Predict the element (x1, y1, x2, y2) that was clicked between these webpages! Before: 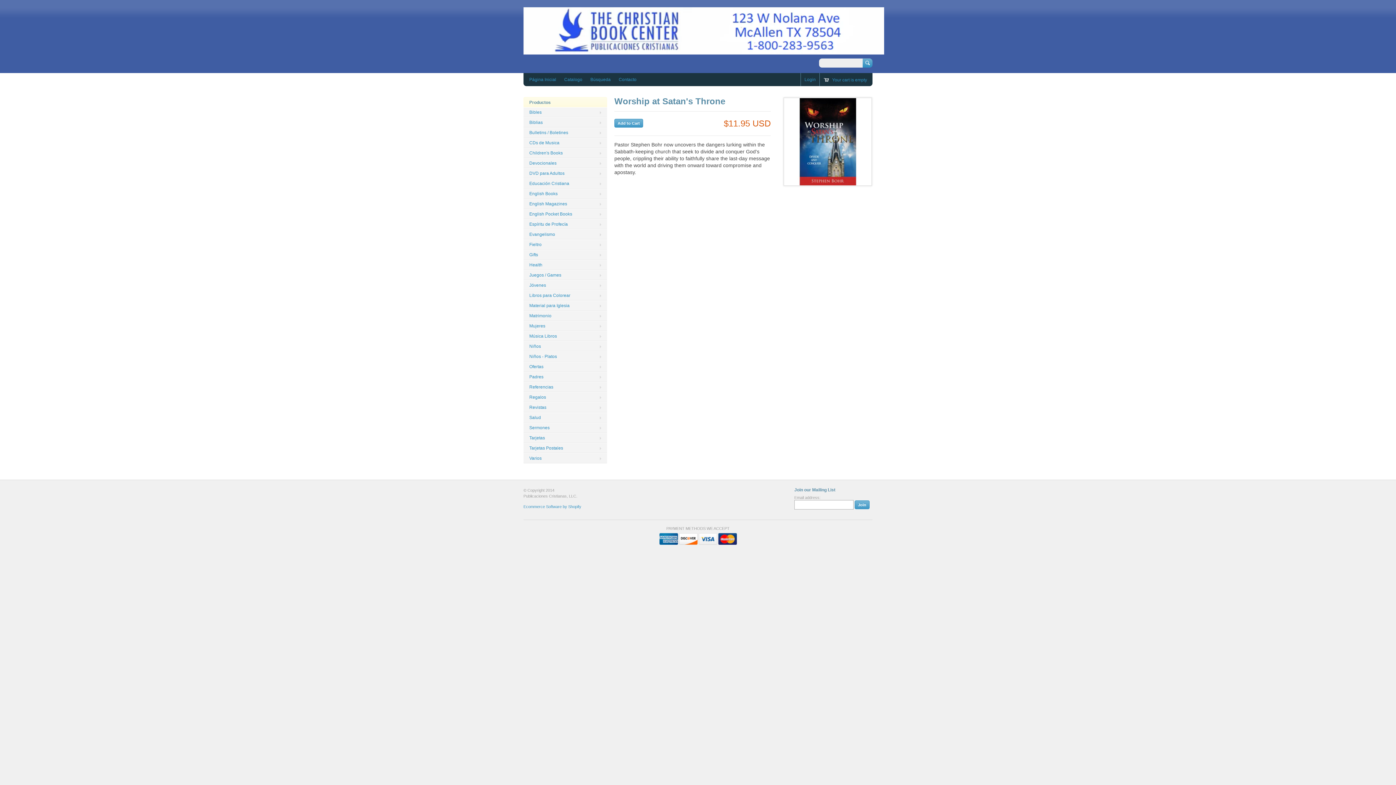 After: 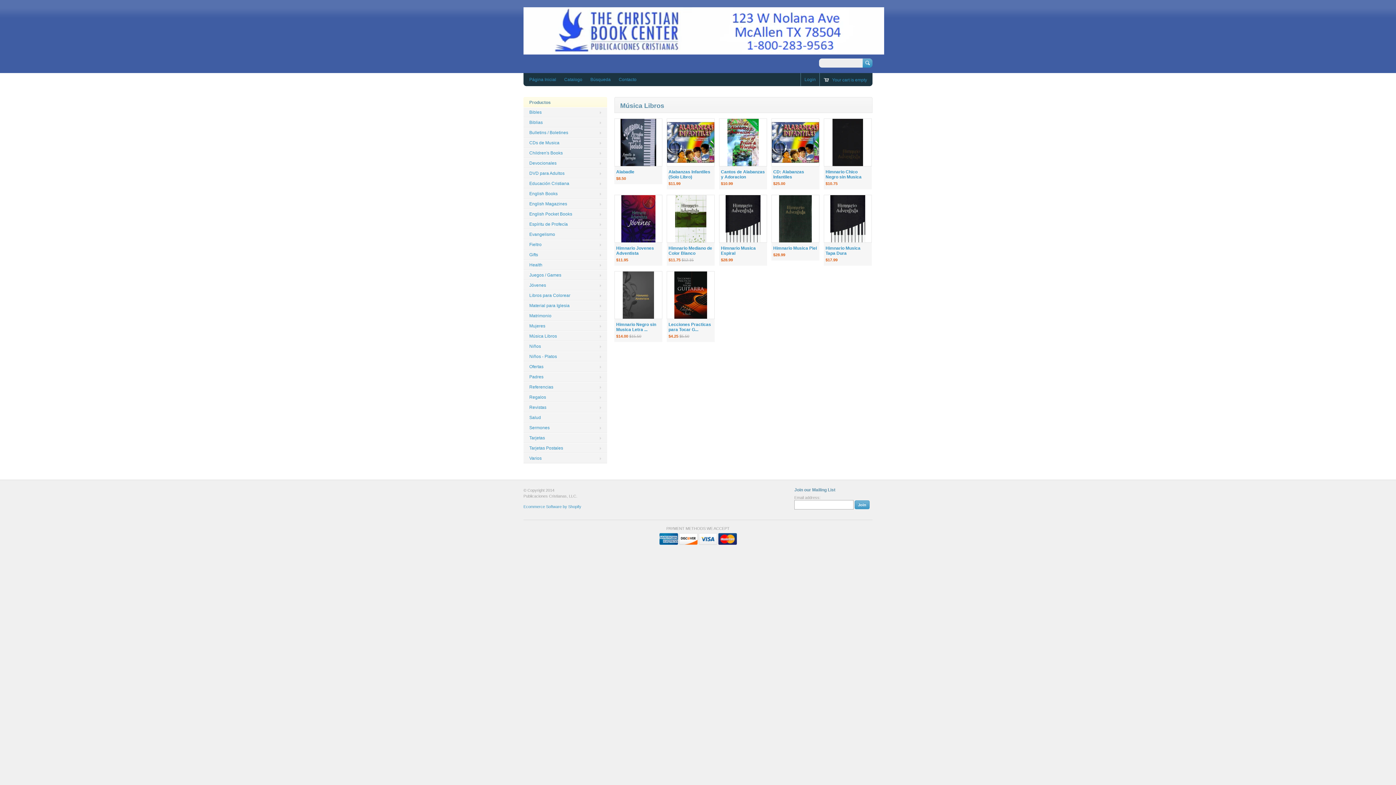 Action: label: Música Libros bbox: (523, 331, 607, 341)